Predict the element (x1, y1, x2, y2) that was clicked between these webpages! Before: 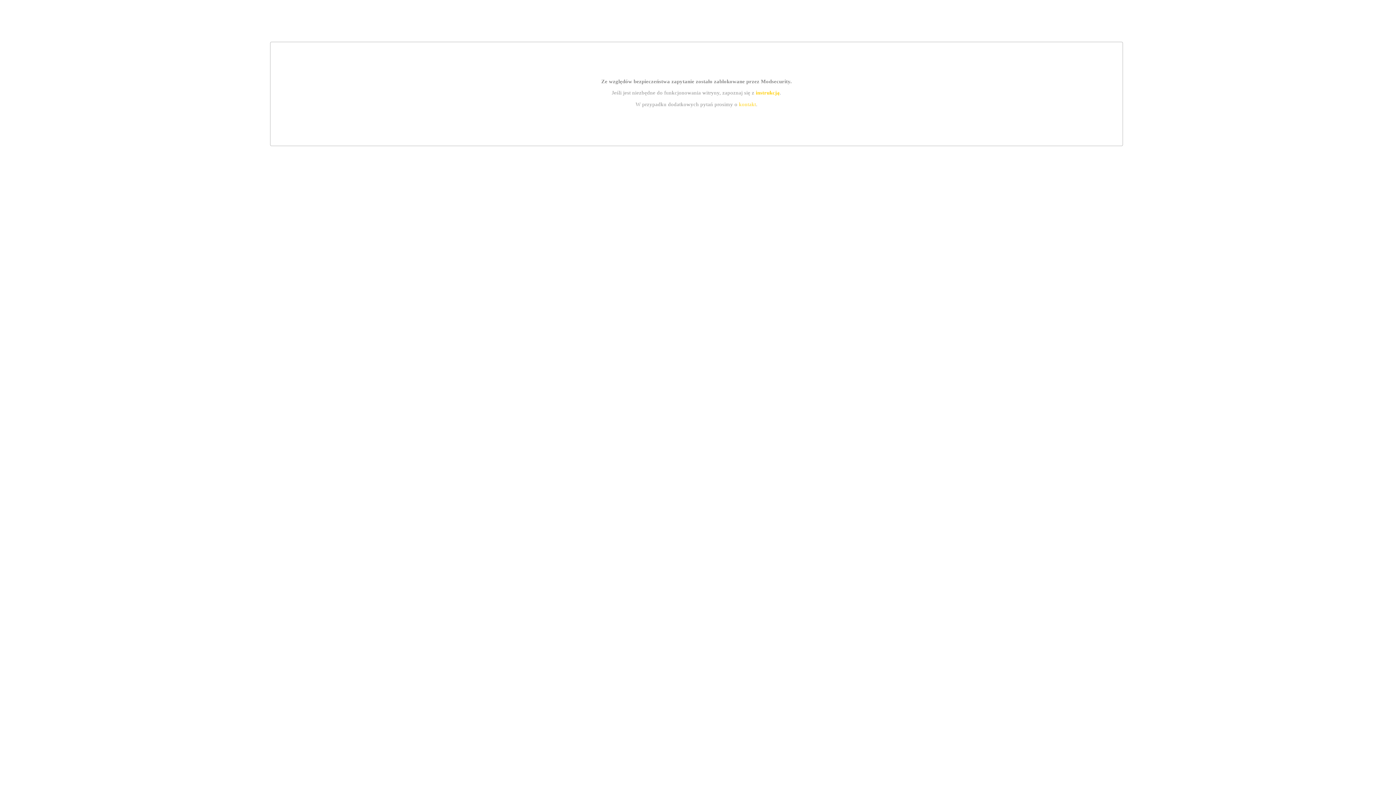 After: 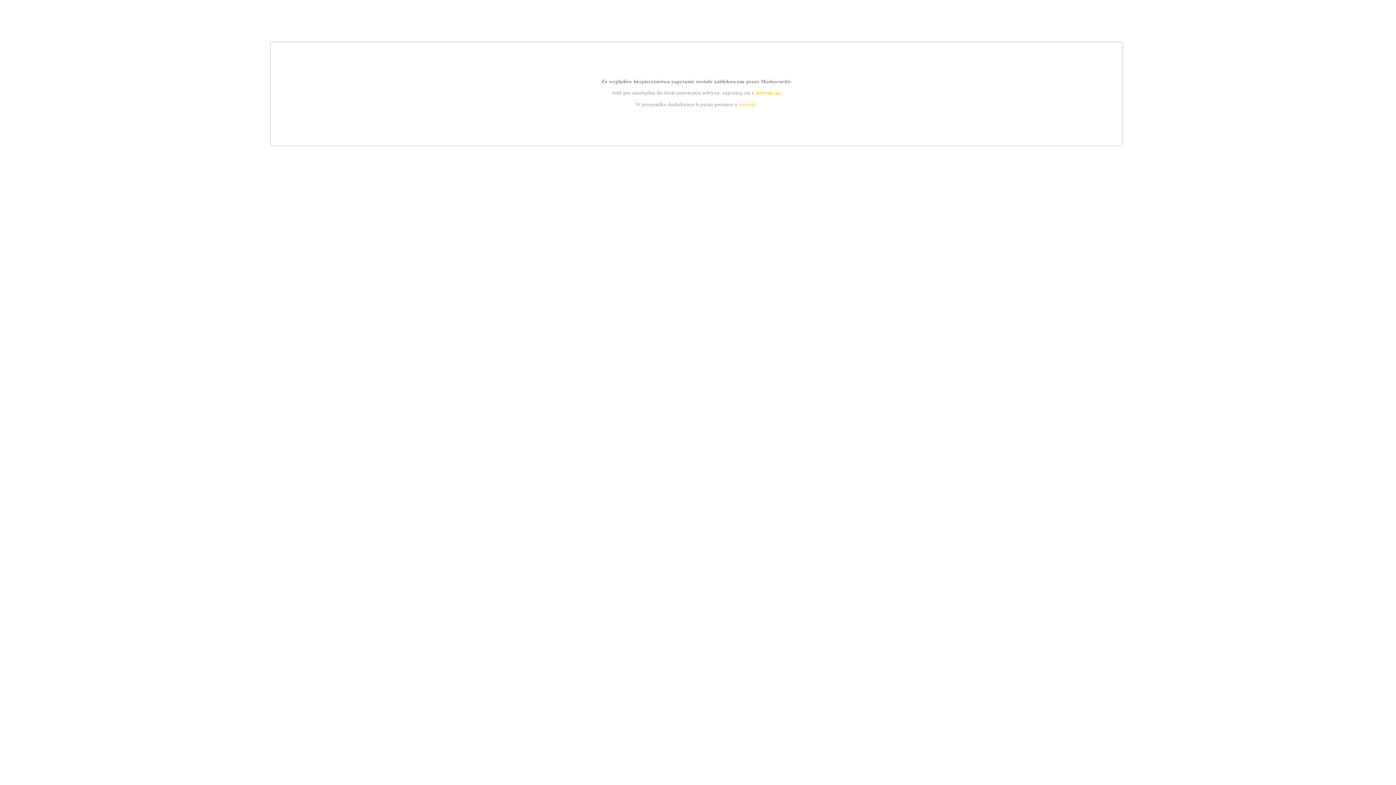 Action: label: instrukcją bbox: (755, 89, 779, 95)